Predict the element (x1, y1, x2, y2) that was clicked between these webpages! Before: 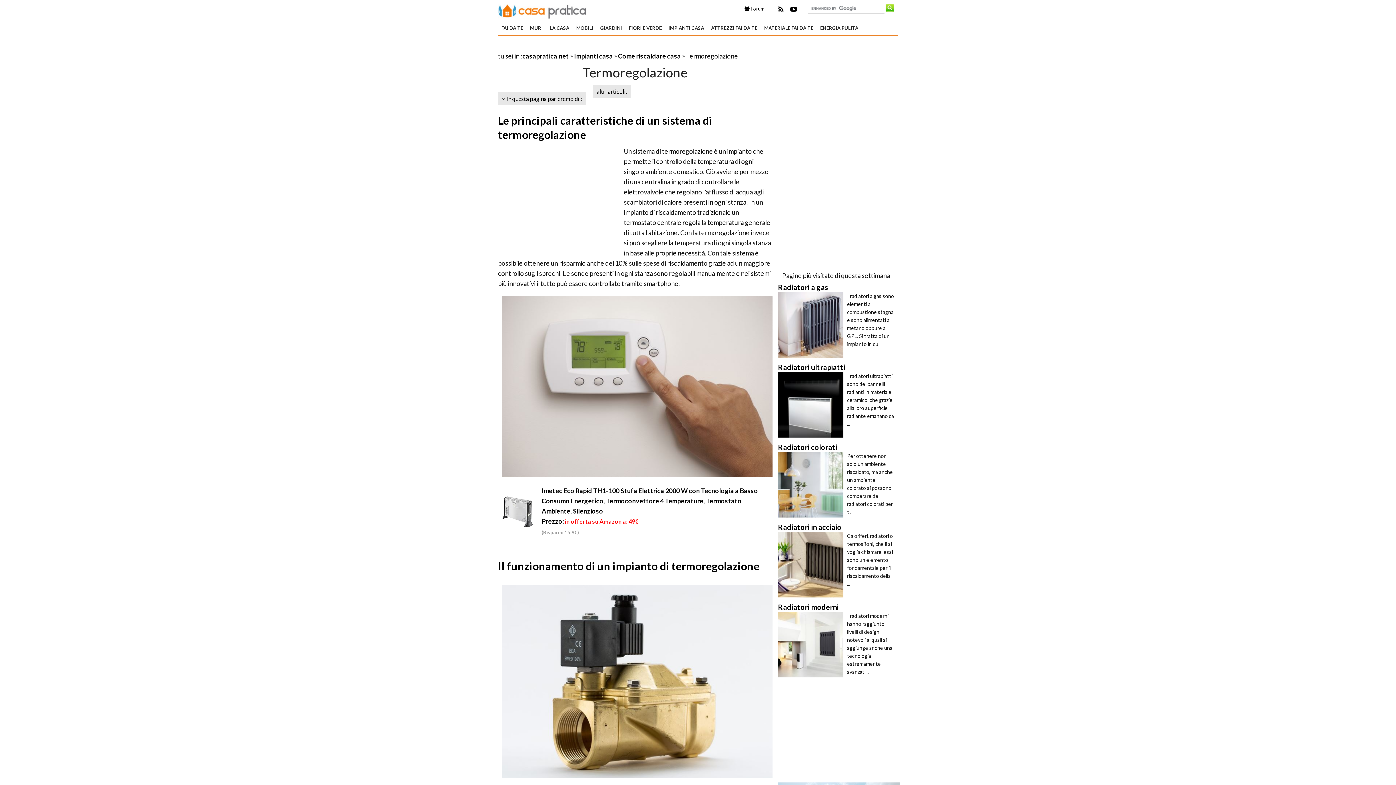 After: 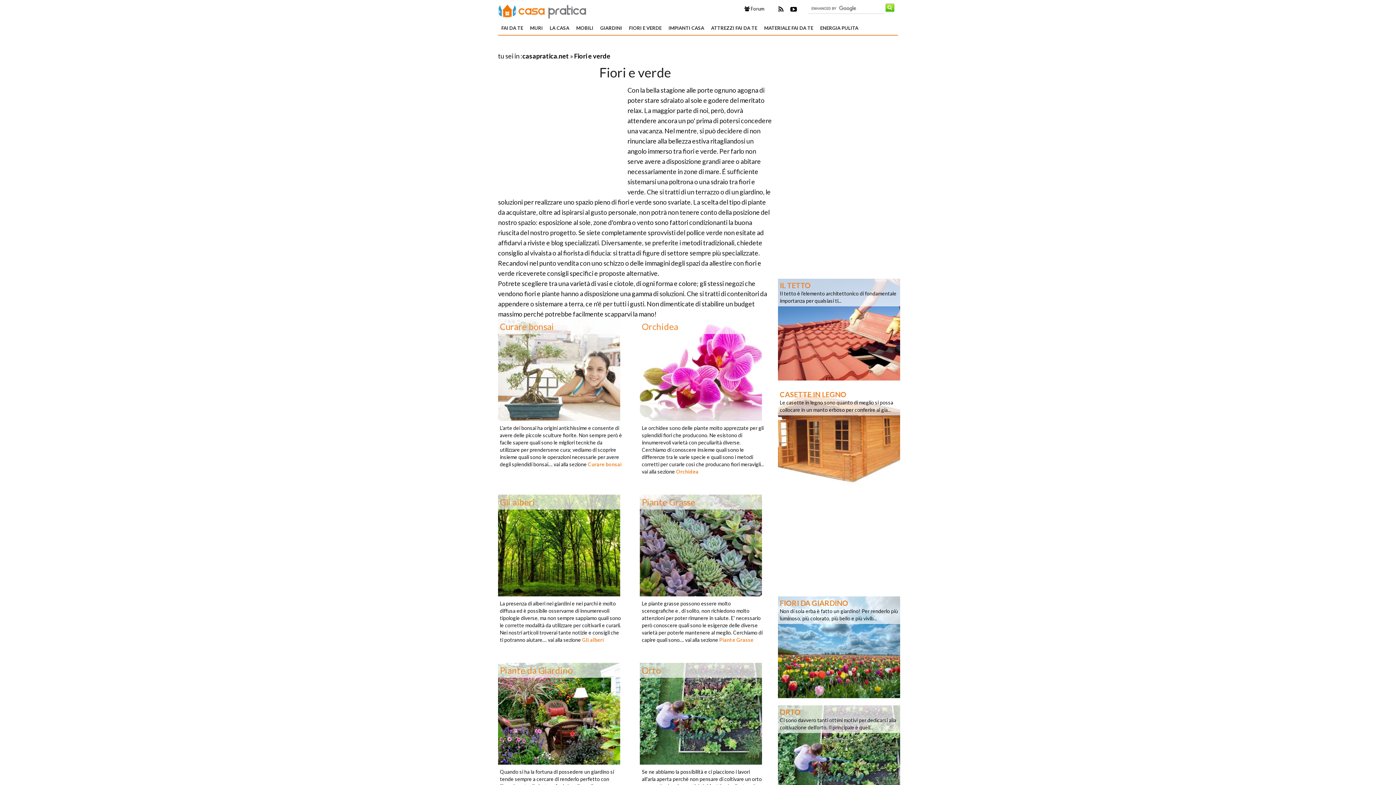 Action: bbox: (625, 21, 665, 34) label: FIORI E VERDE